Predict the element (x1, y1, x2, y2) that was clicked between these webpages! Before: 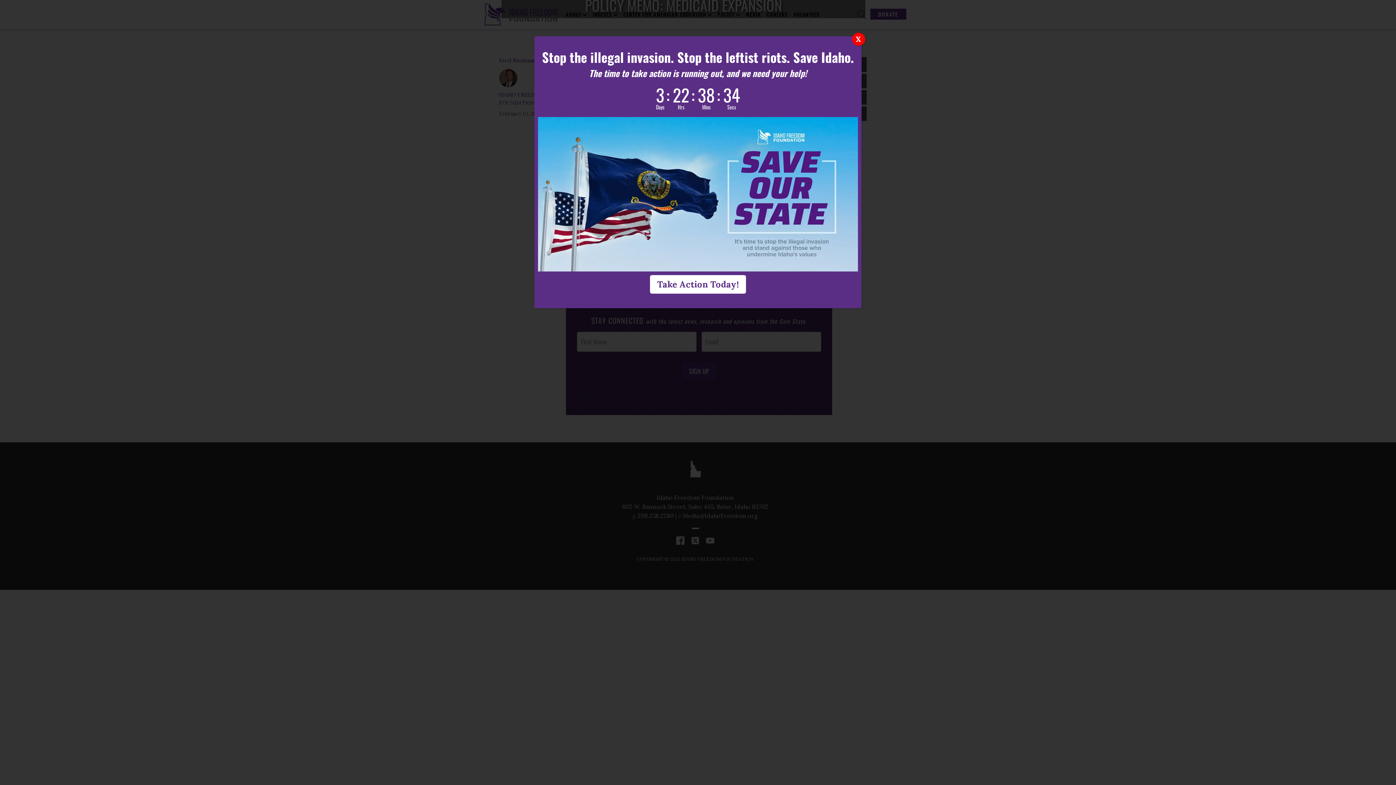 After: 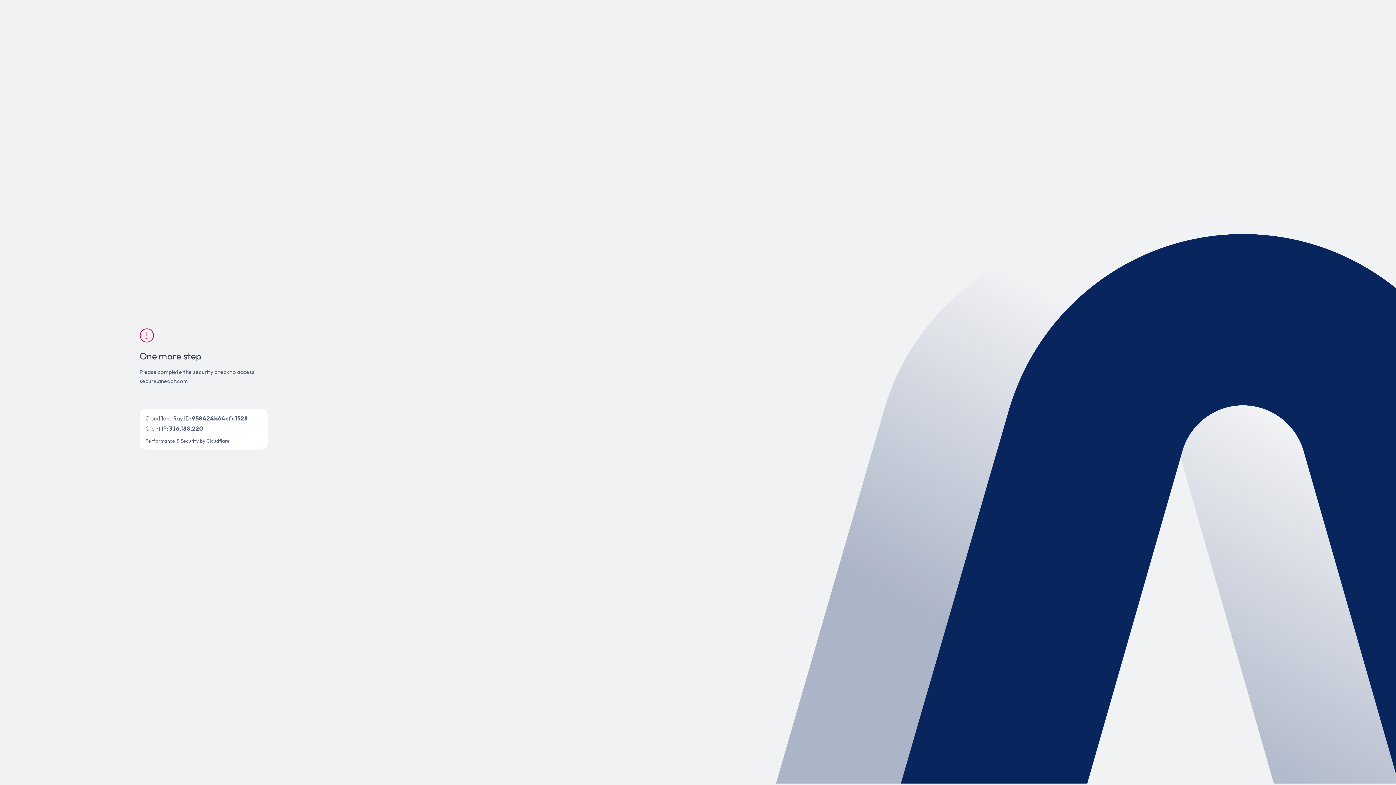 Action: bbox: (650, 275, 746, 293) label: Take Action Today!